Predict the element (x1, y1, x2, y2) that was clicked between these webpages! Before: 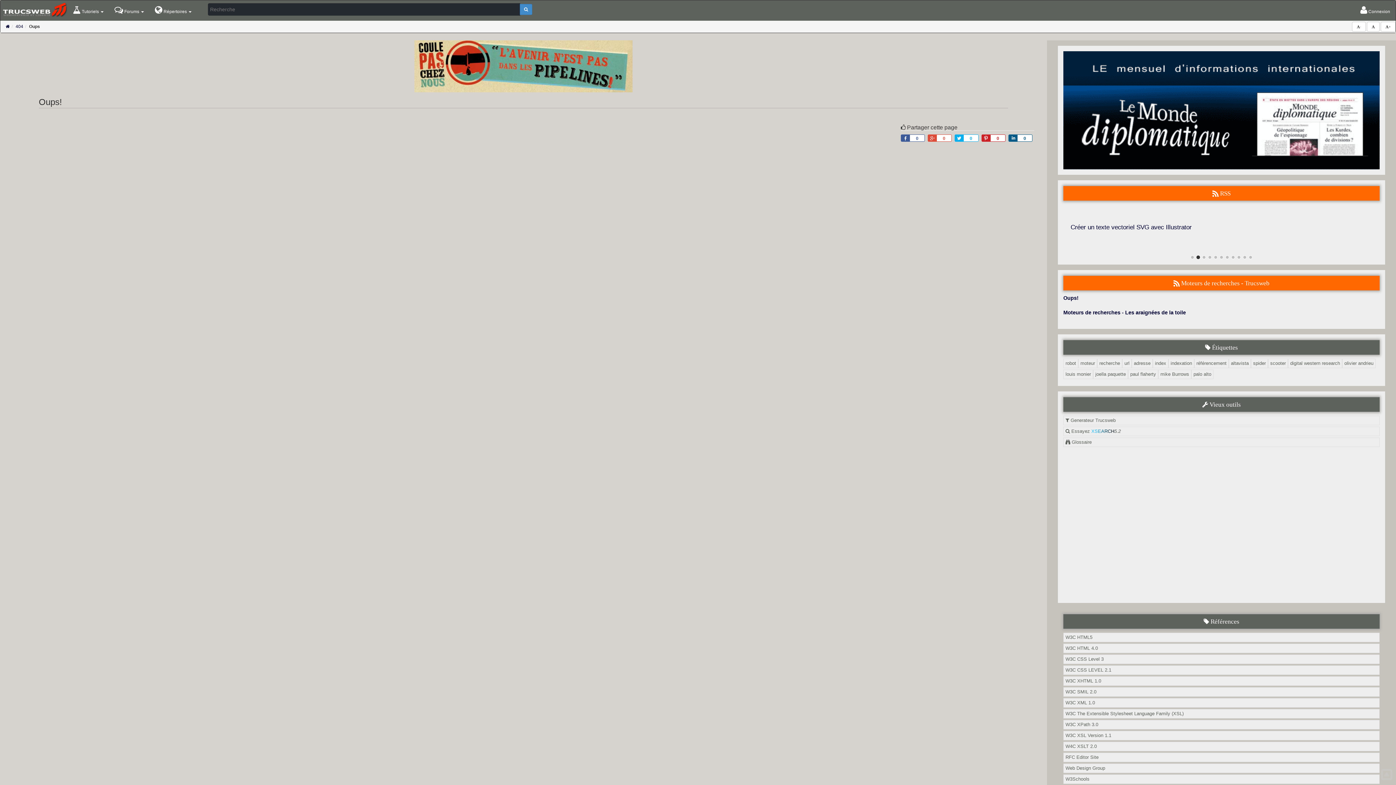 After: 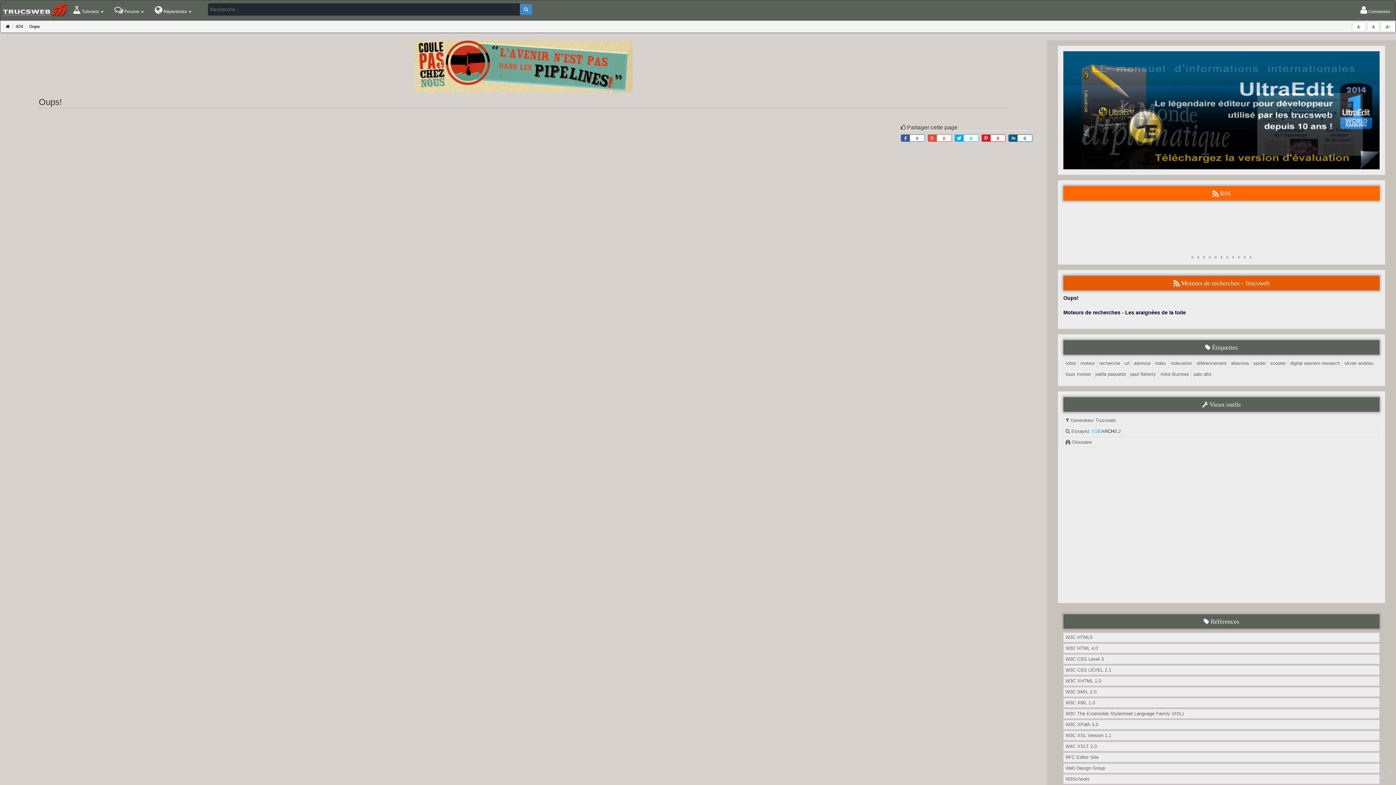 Action: label:  Moteurs de recherches - Trucsweb bbox: (1063, 275, 1380, 290)